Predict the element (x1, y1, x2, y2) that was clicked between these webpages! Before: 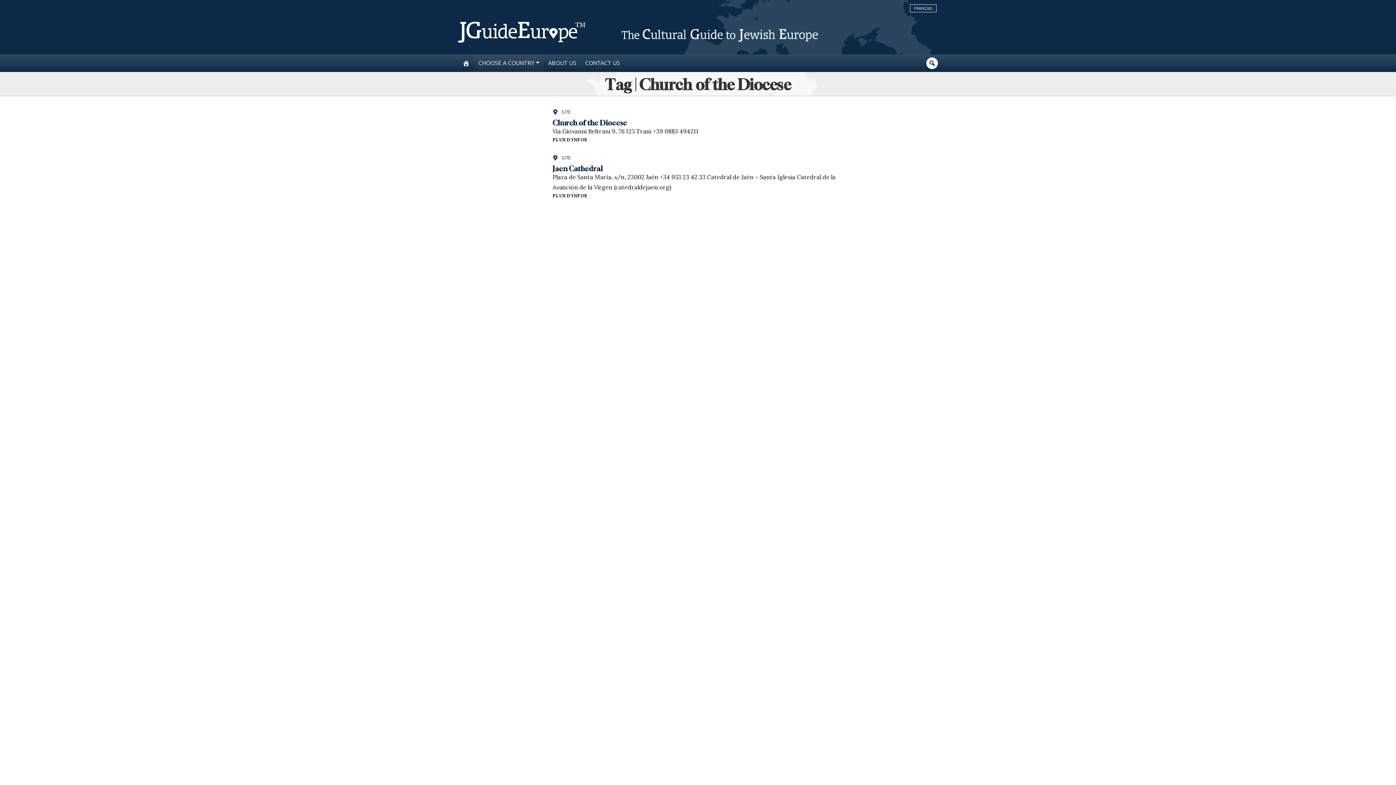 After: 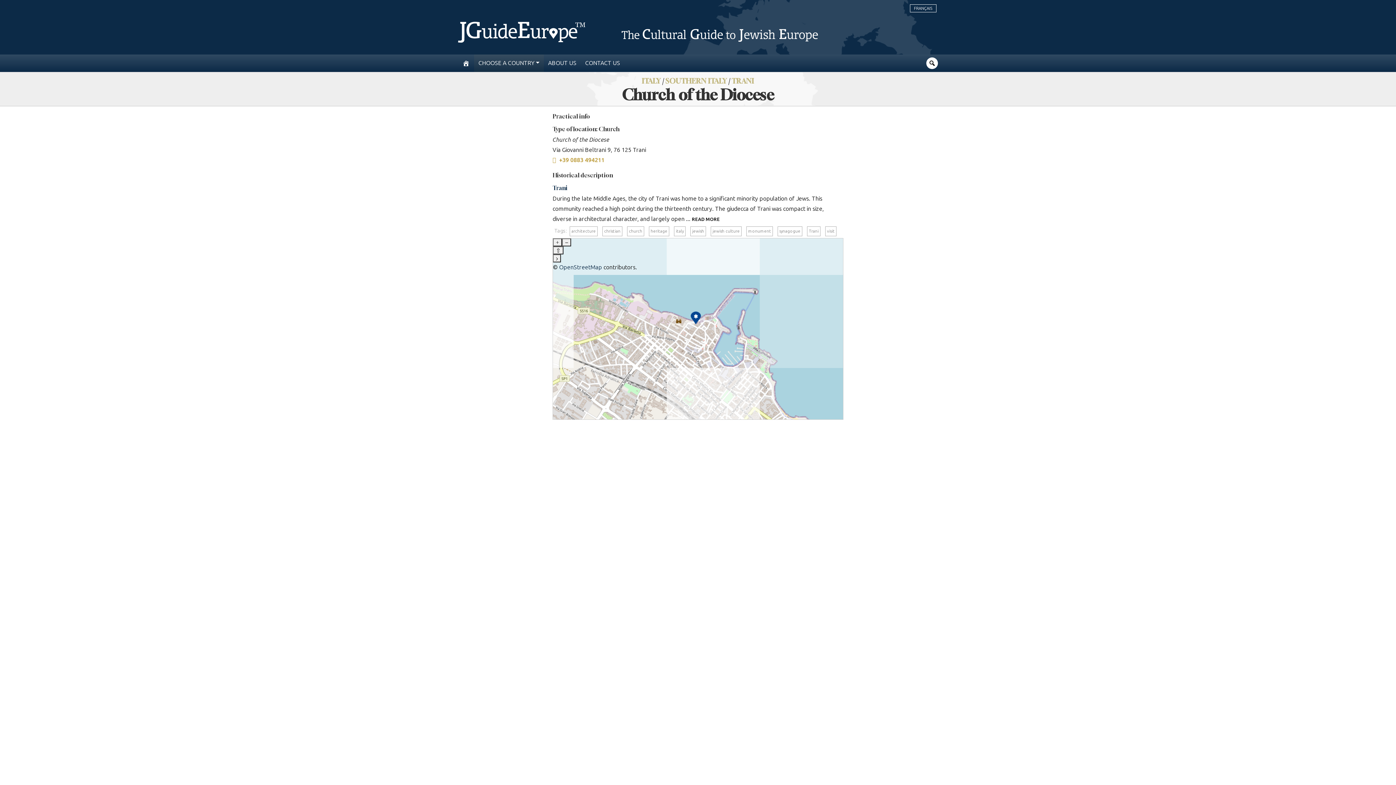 Action: label: Church of the Diocese bbox: (552, 119, 627, 126)